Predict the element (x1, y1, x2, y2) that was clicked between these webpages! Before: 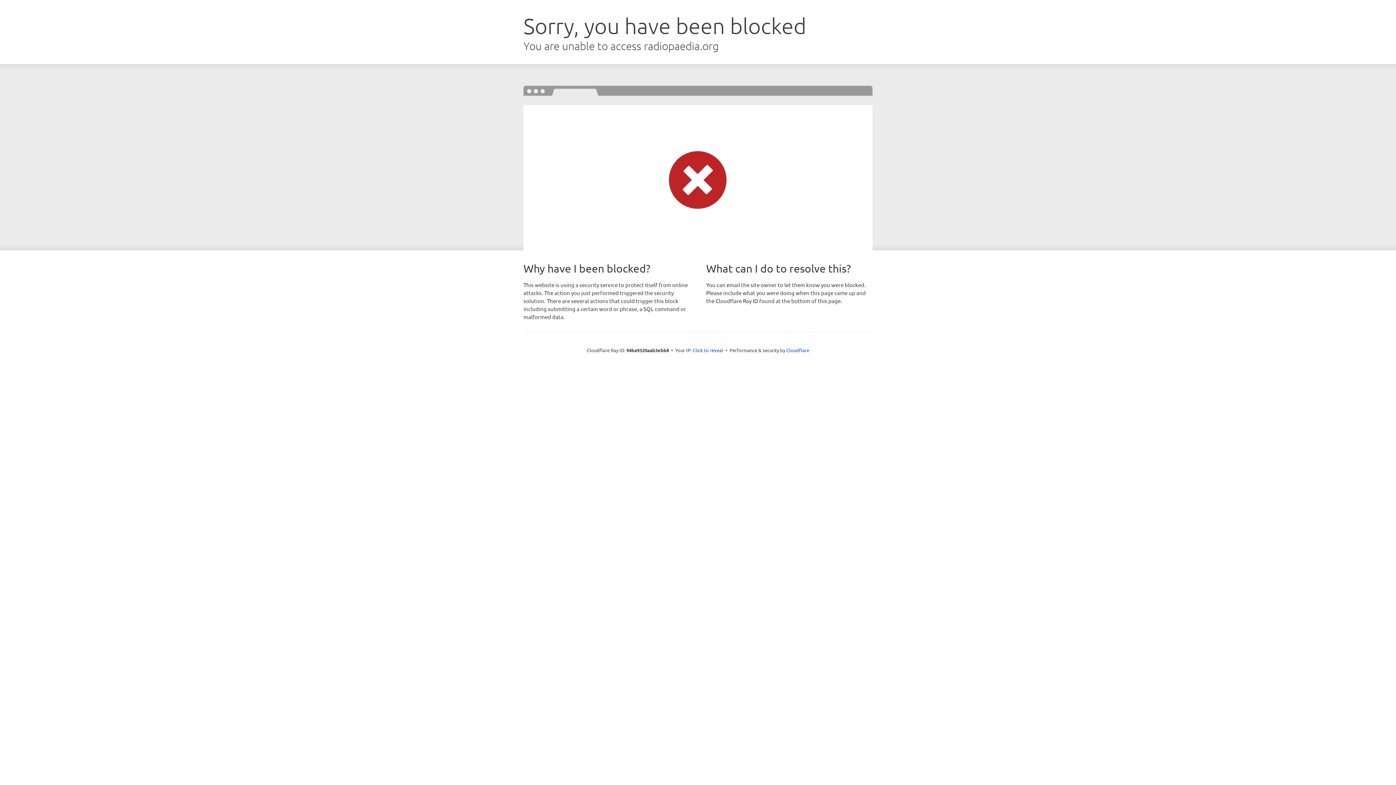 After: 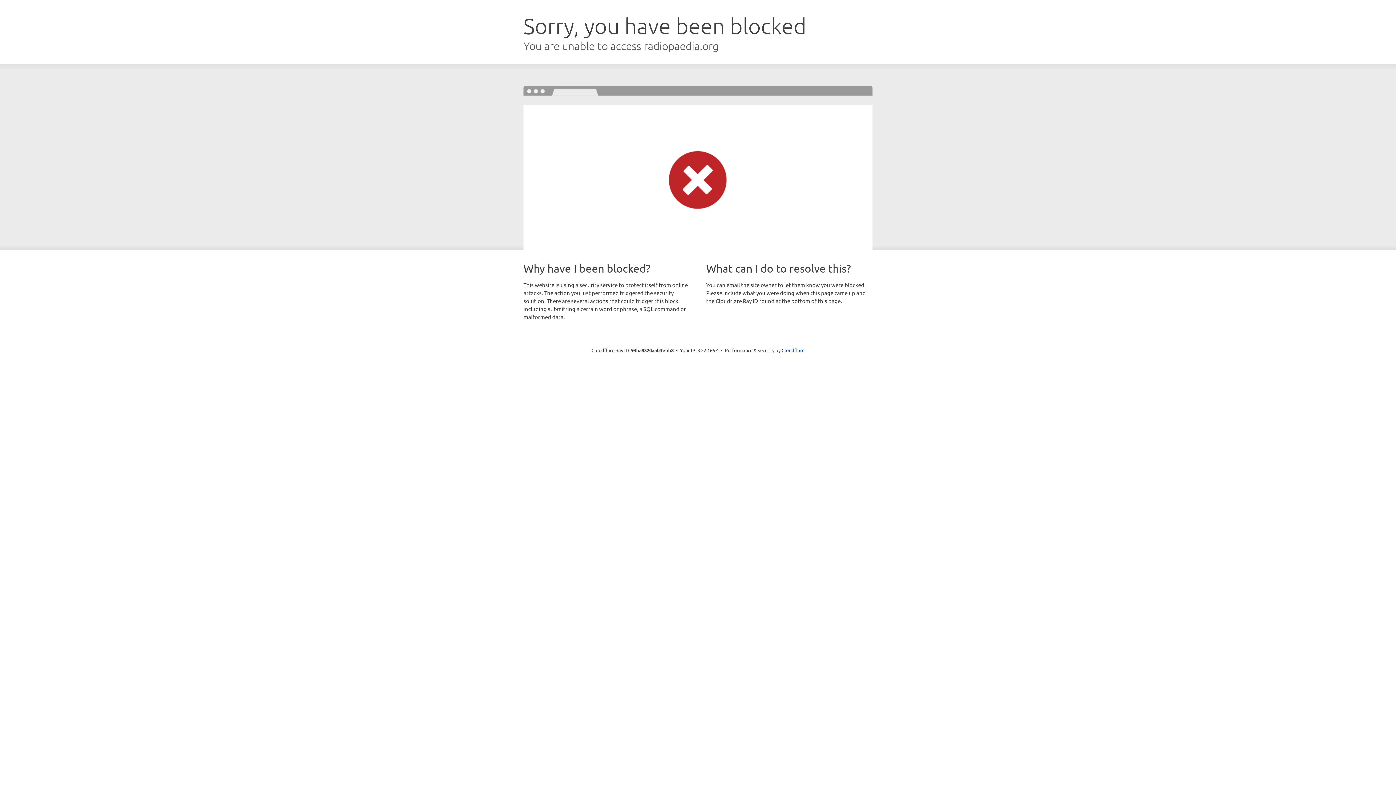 Action: bbox: (692, 346, 723, 353) label: Click to reveal